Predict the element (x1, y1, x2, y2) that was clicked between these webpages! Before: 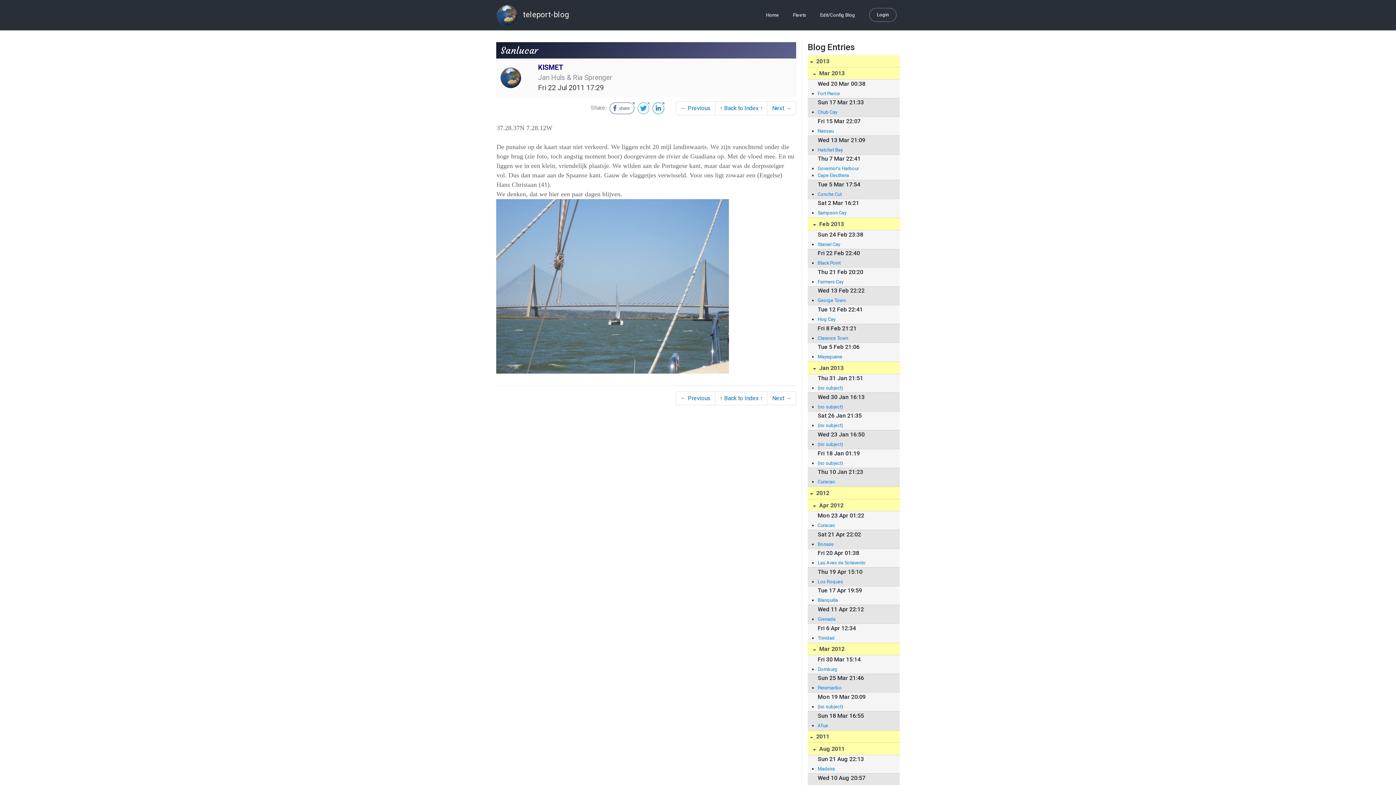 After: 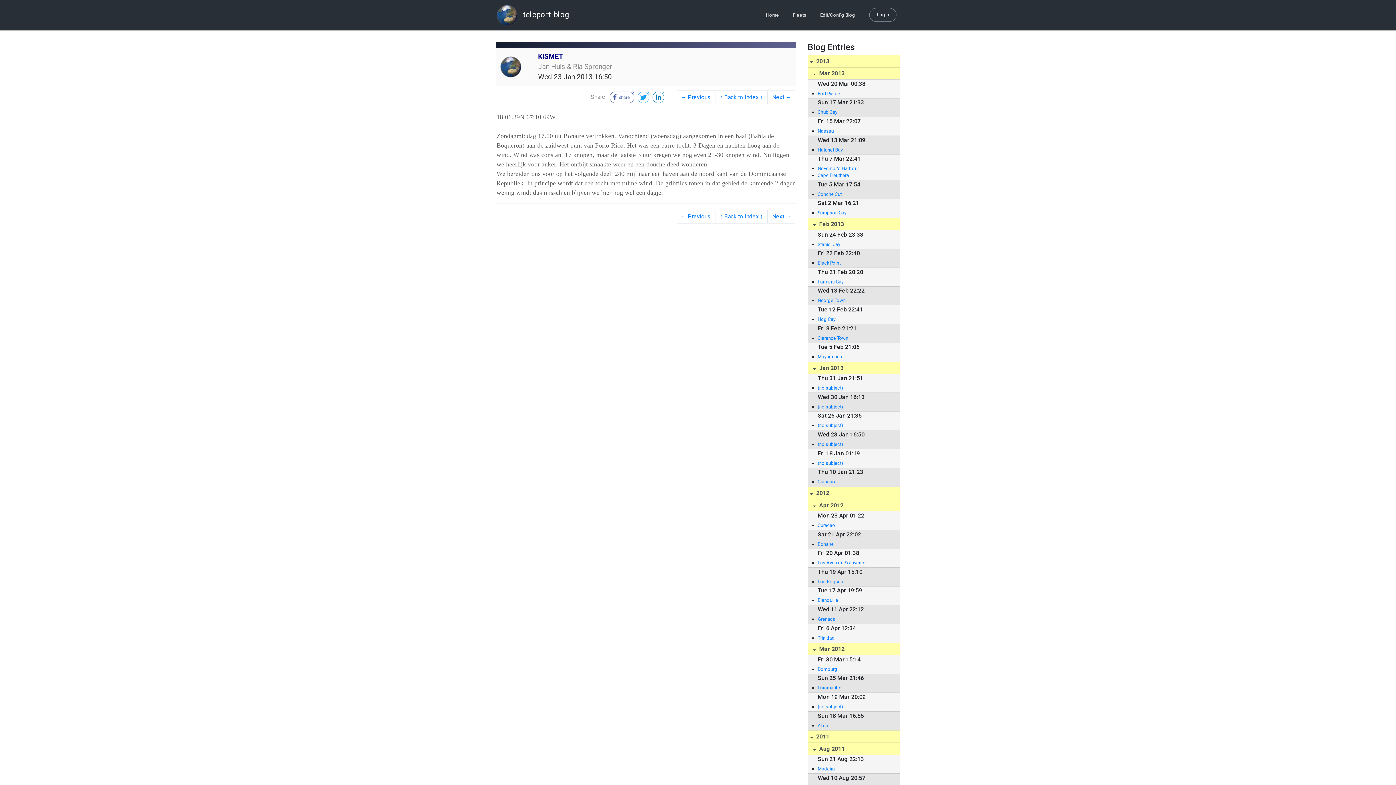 Action: bbox: (817, 441, 892, 448) label: (no subject)